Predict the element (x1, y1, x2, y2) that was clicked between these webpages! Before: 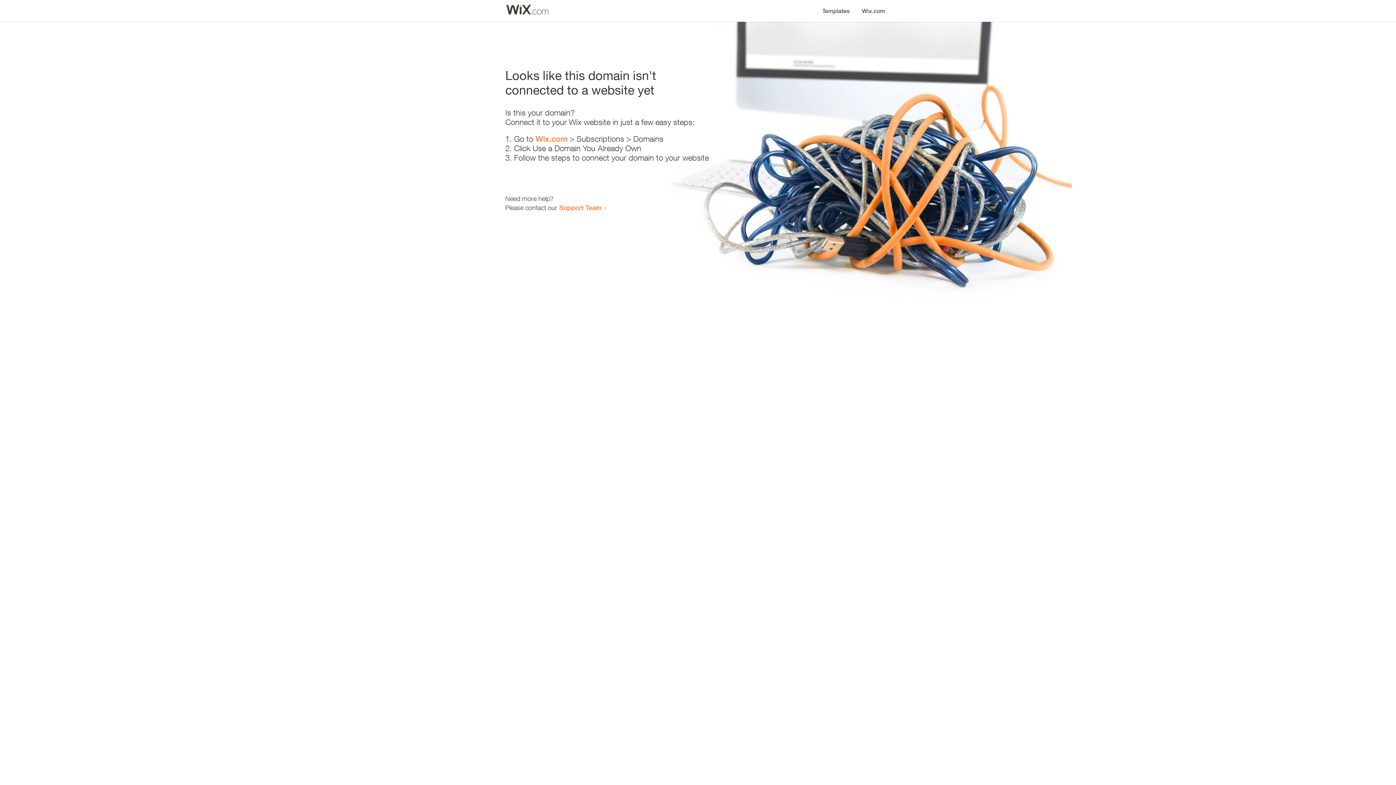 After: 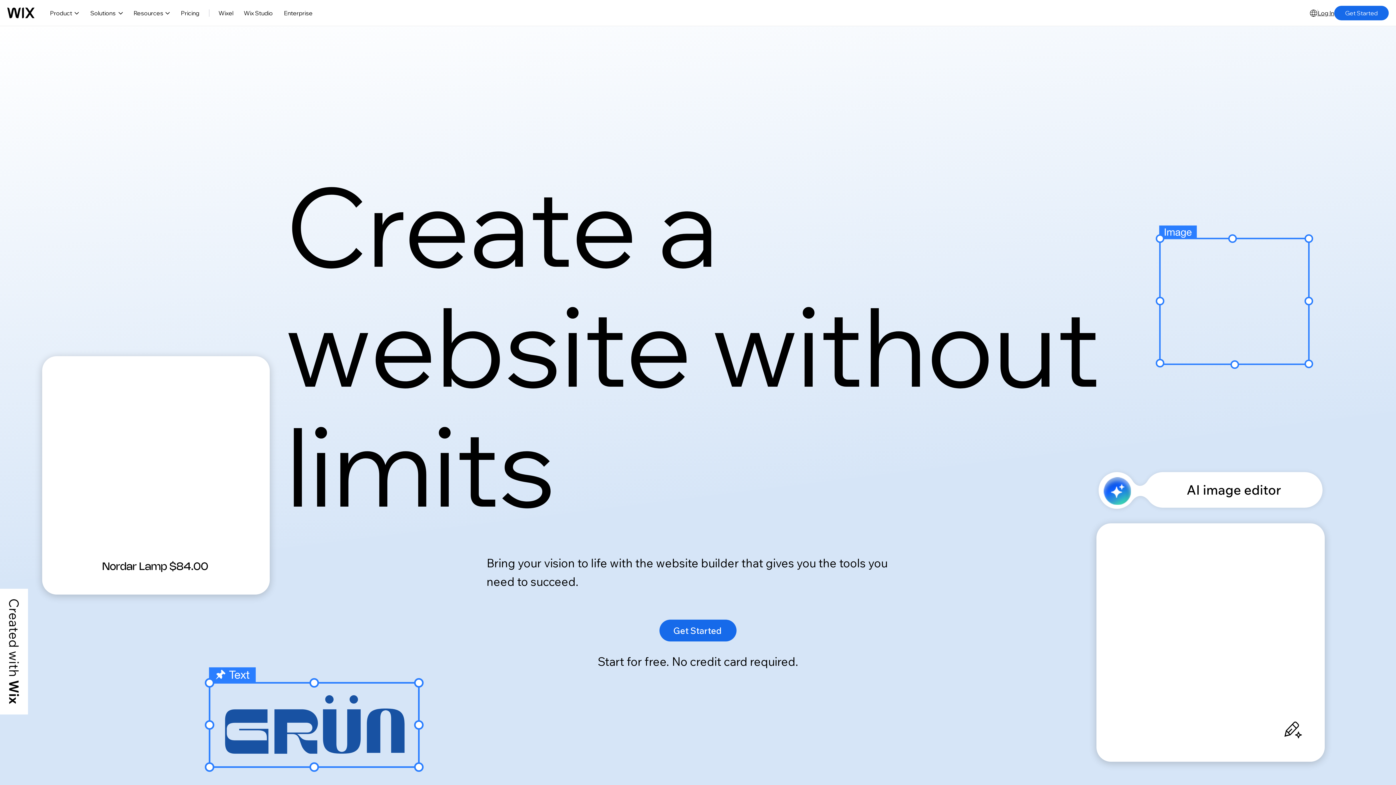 Action: label: Wix.com bbox: (535, 134, 567, 143)